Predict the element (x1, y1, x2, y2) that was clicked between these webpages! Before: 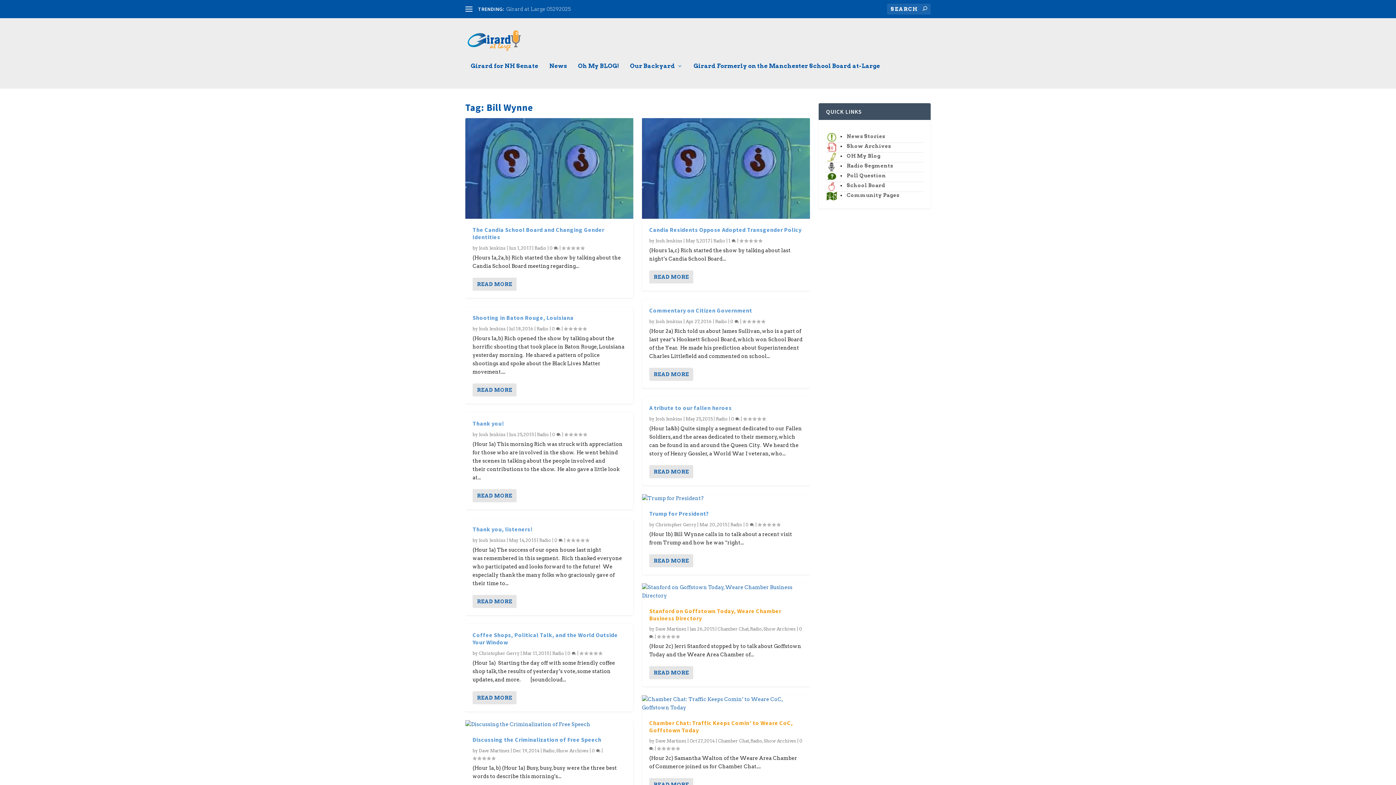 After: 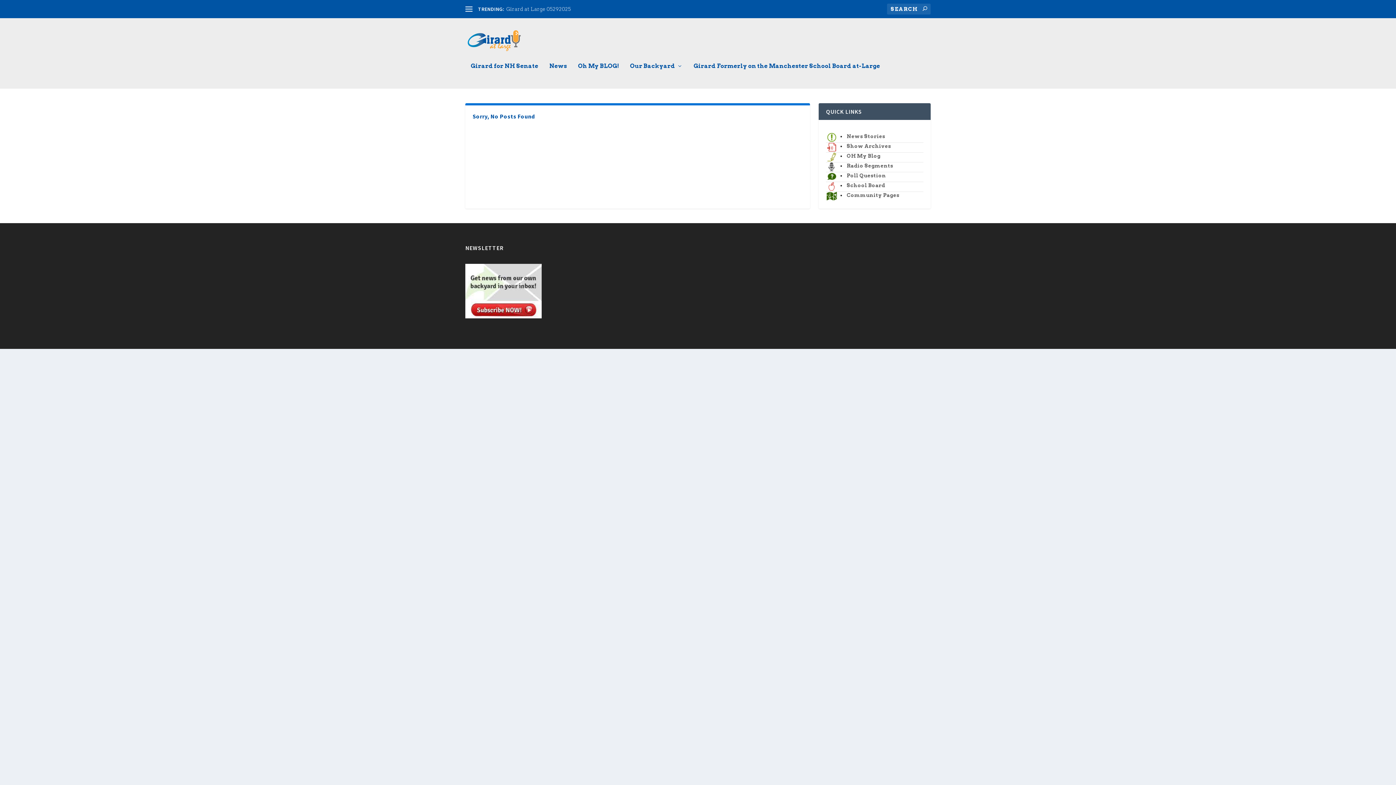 Action: bbox: (846, 162, 893, 168) label: Radio Segments